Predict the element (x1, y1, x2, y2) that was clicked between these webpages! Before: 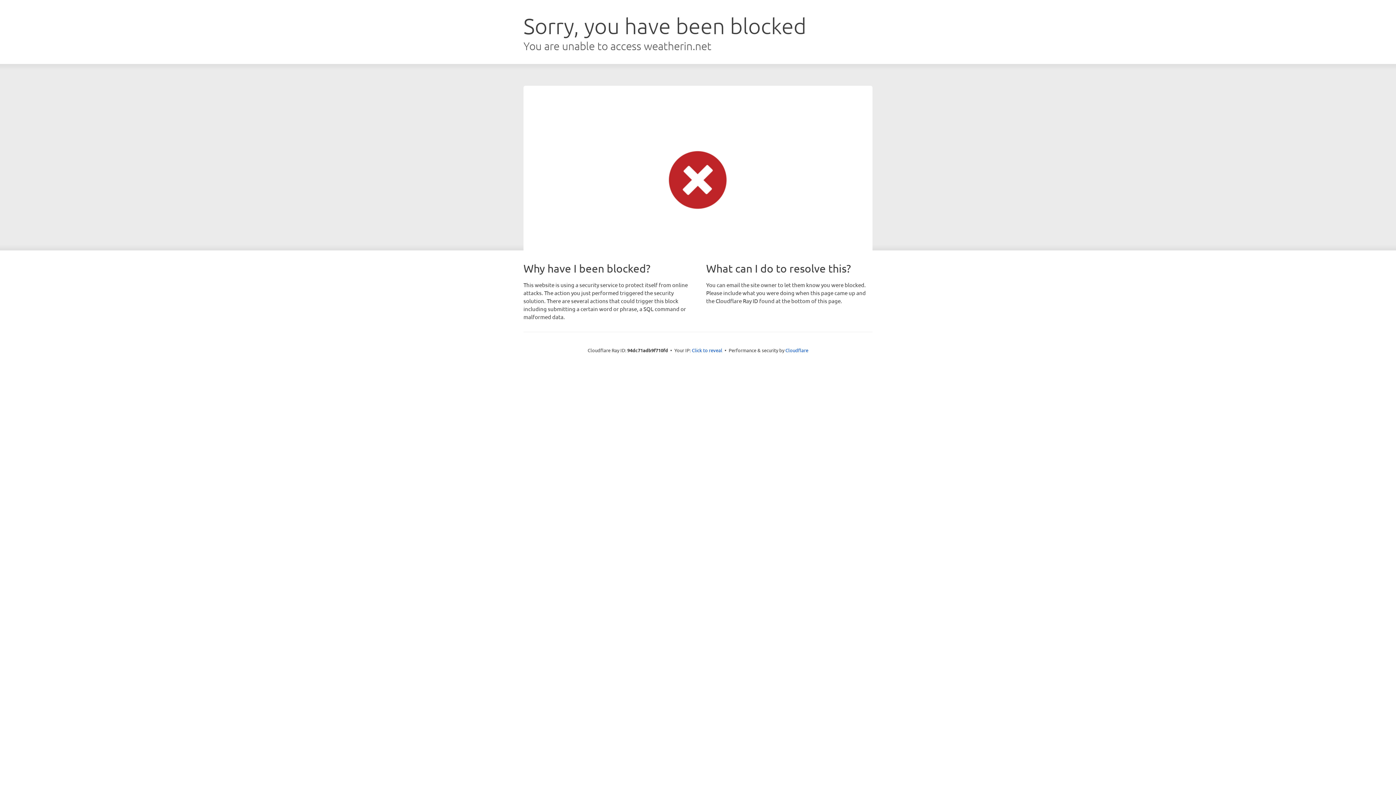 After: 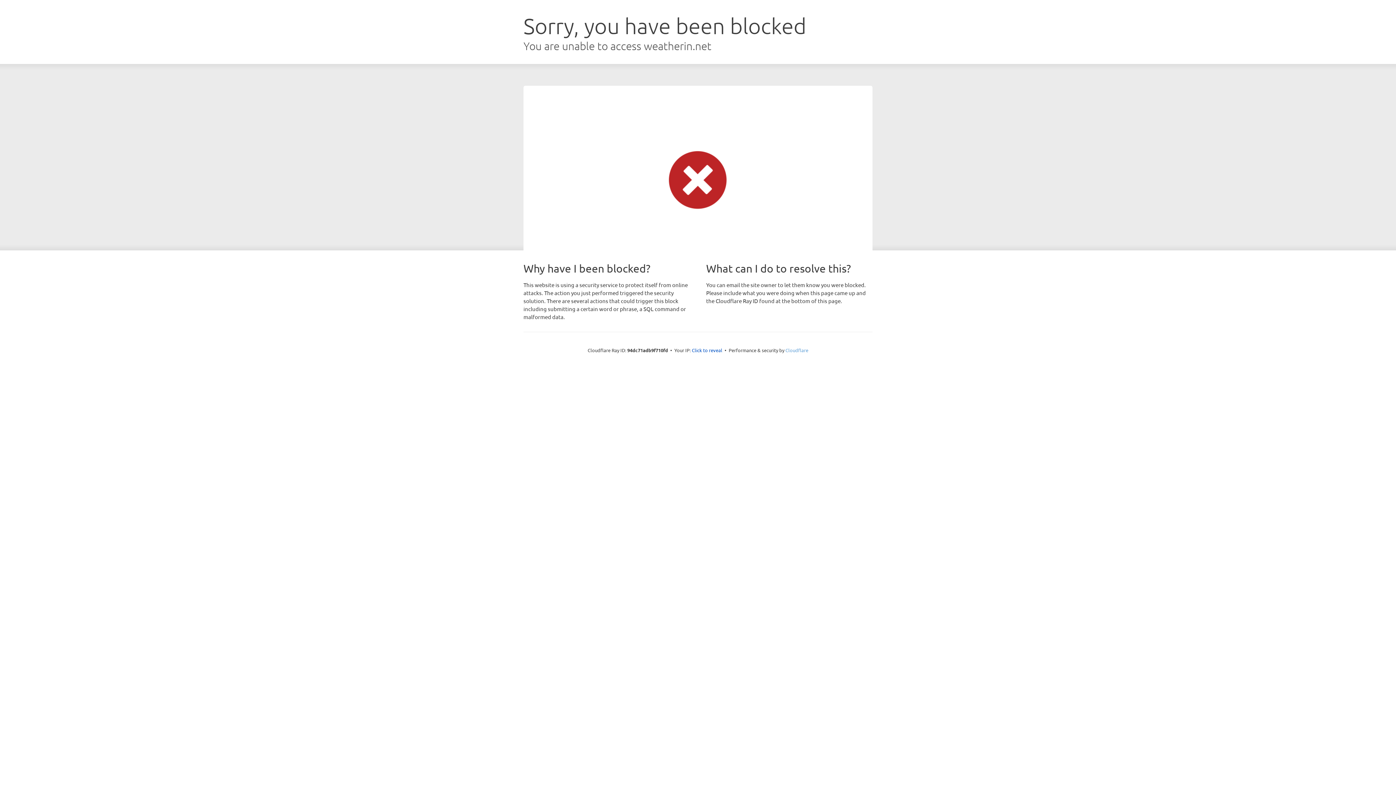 Action: label: Cloudflare bbox: (785, 347, 808, 353)